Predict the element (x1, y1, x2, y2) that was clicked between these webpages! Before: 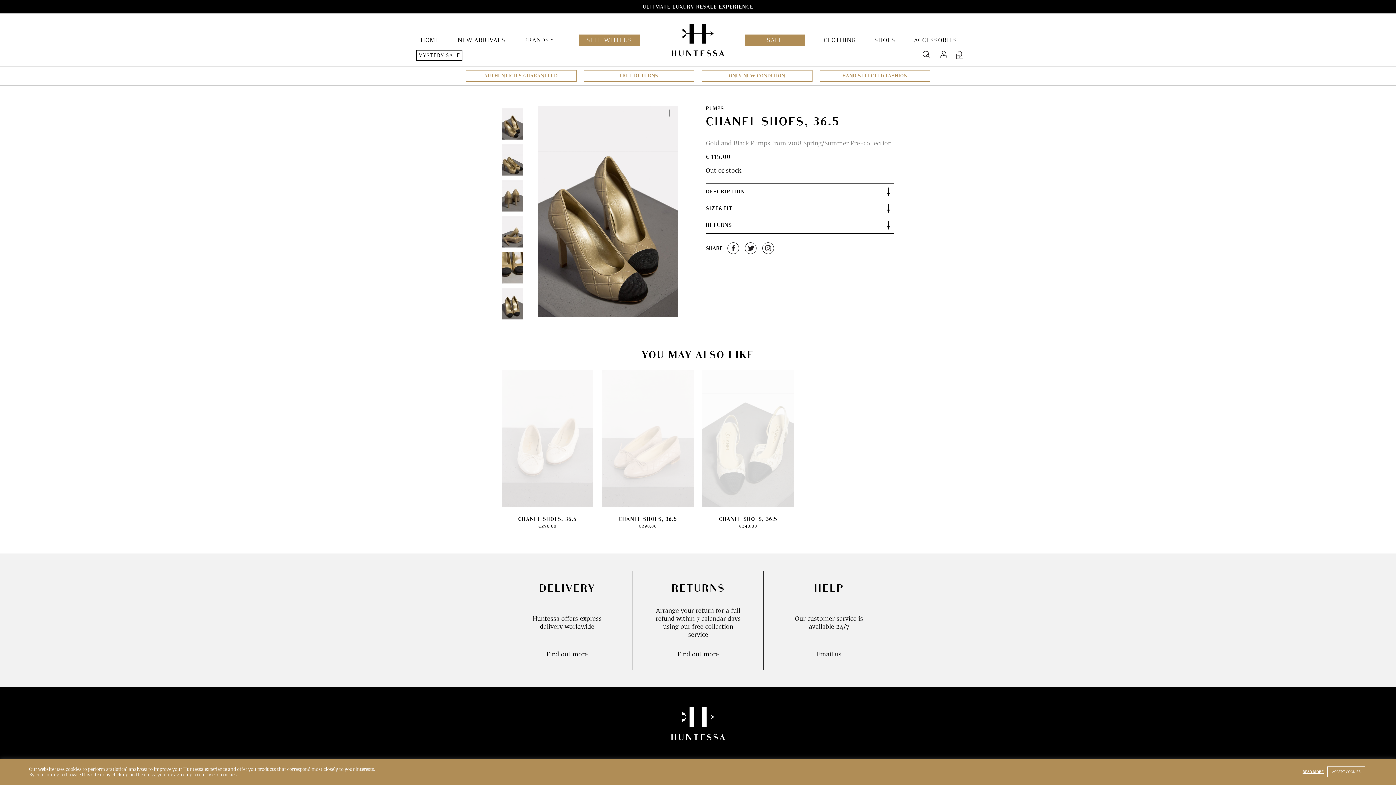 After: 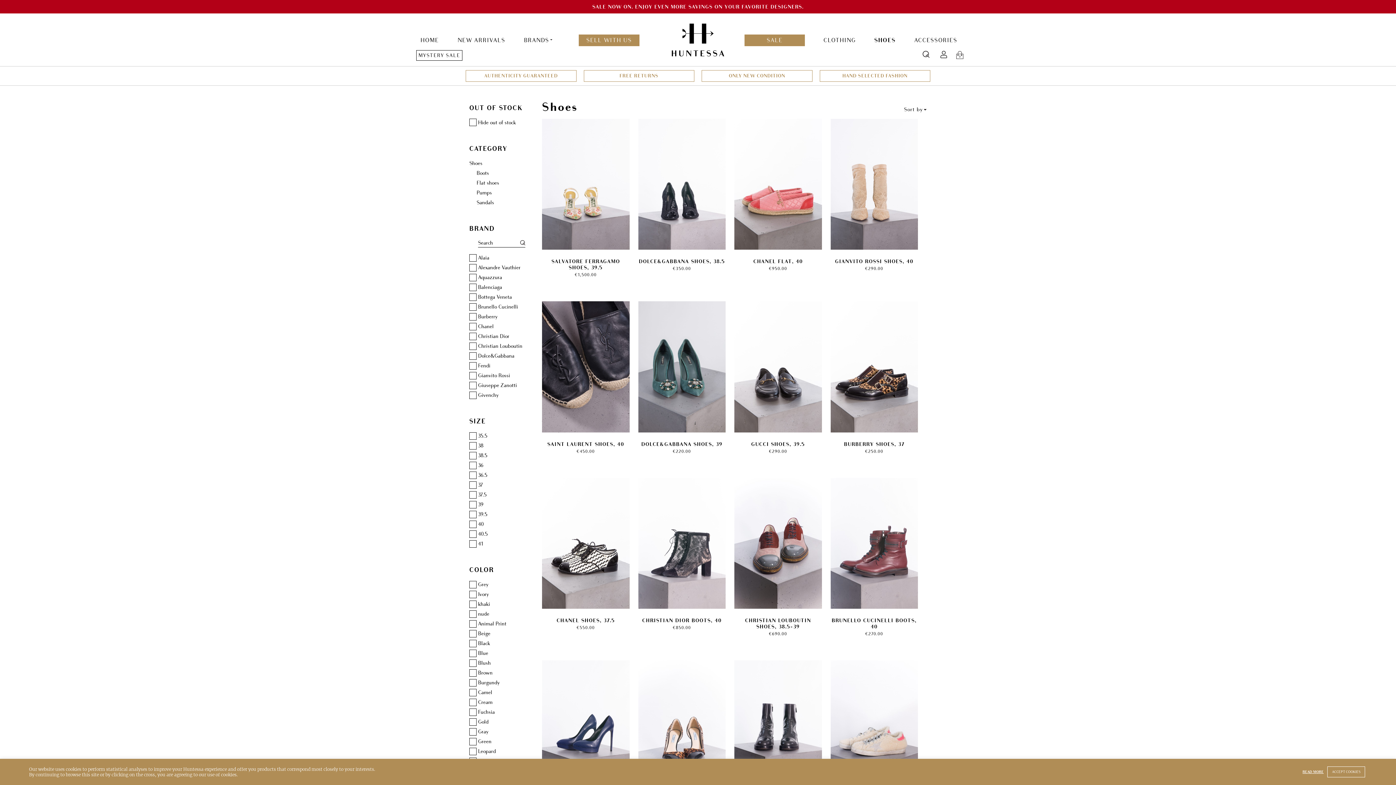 Action: label: SHOES bbox: (874, 36, 895, 44)